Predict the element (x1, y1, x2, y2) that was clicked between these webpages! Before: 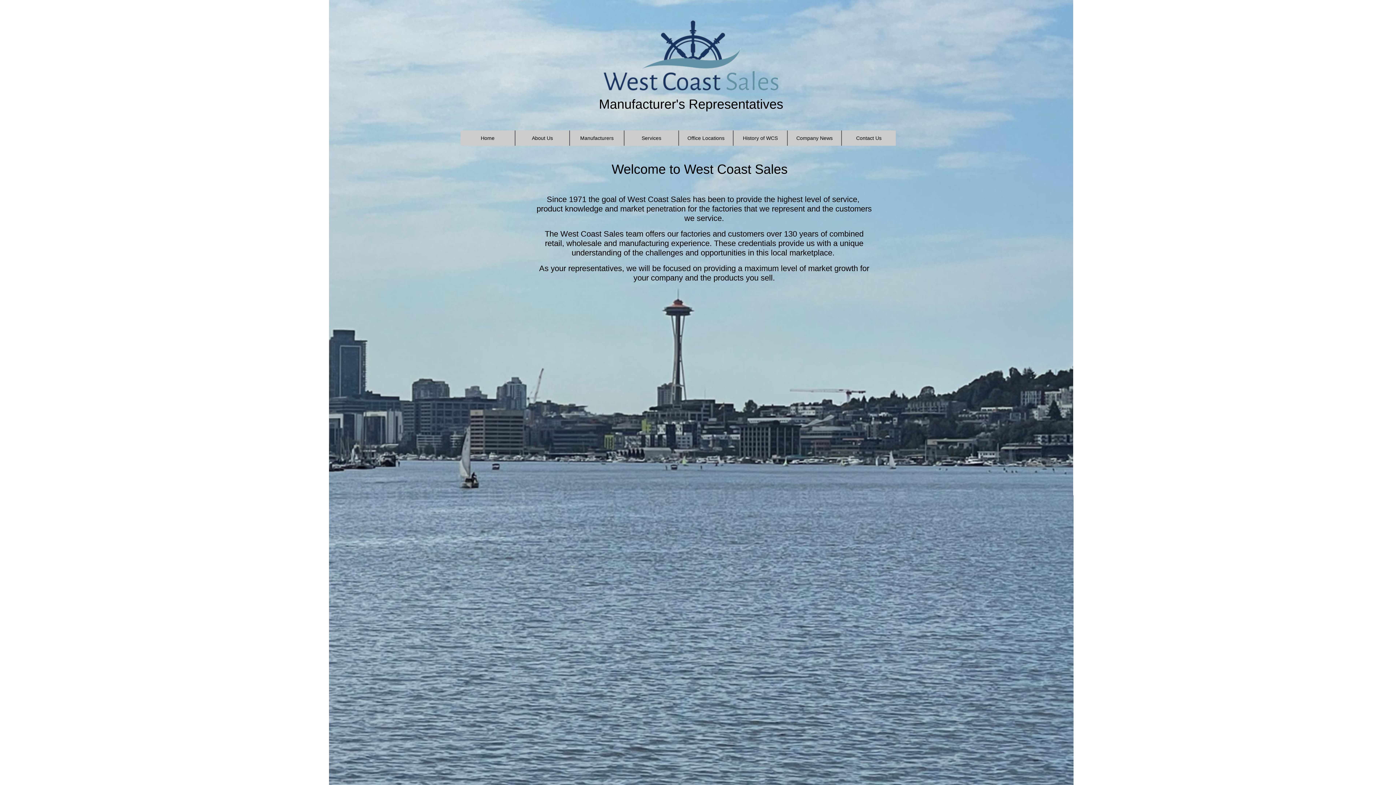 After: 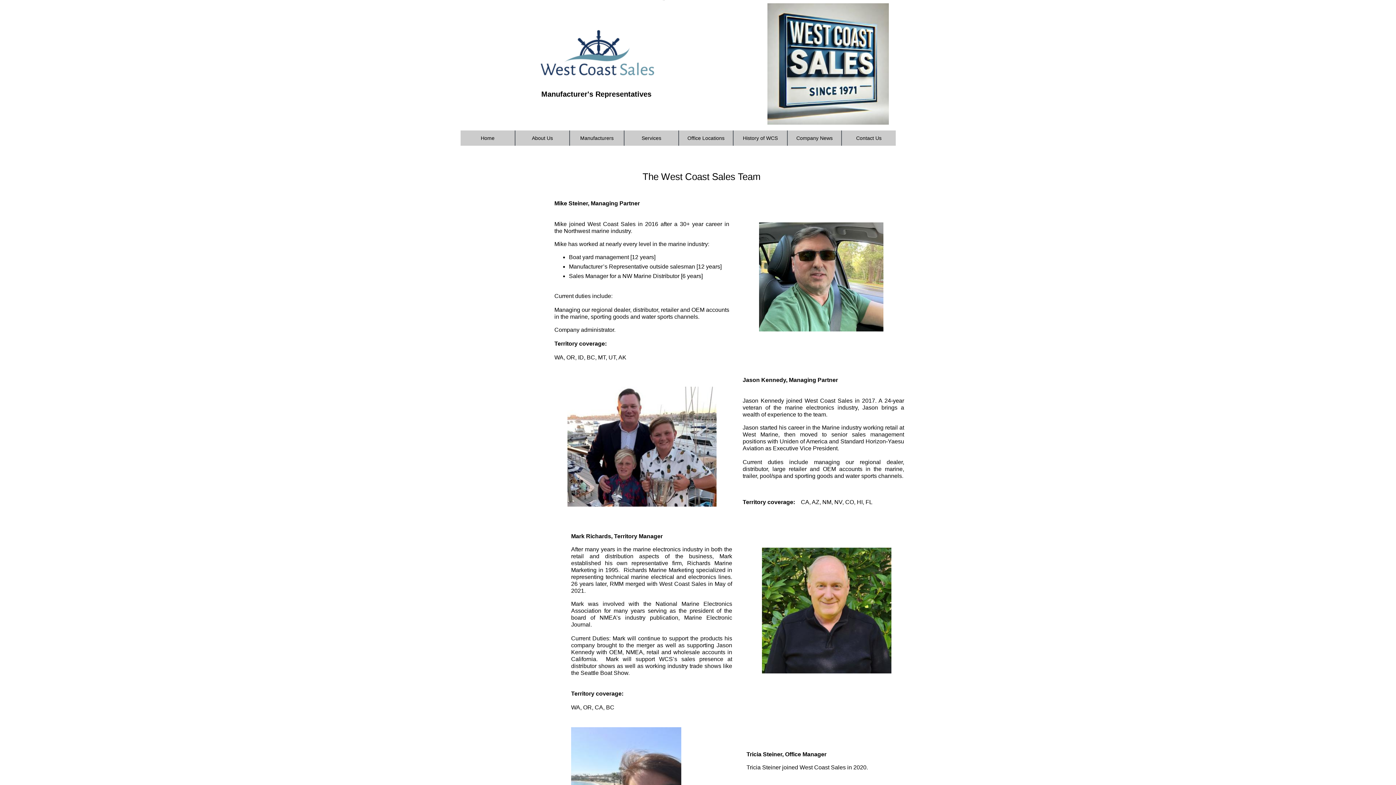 Action: bbox: (515, 130, 569, 145) label: About Us